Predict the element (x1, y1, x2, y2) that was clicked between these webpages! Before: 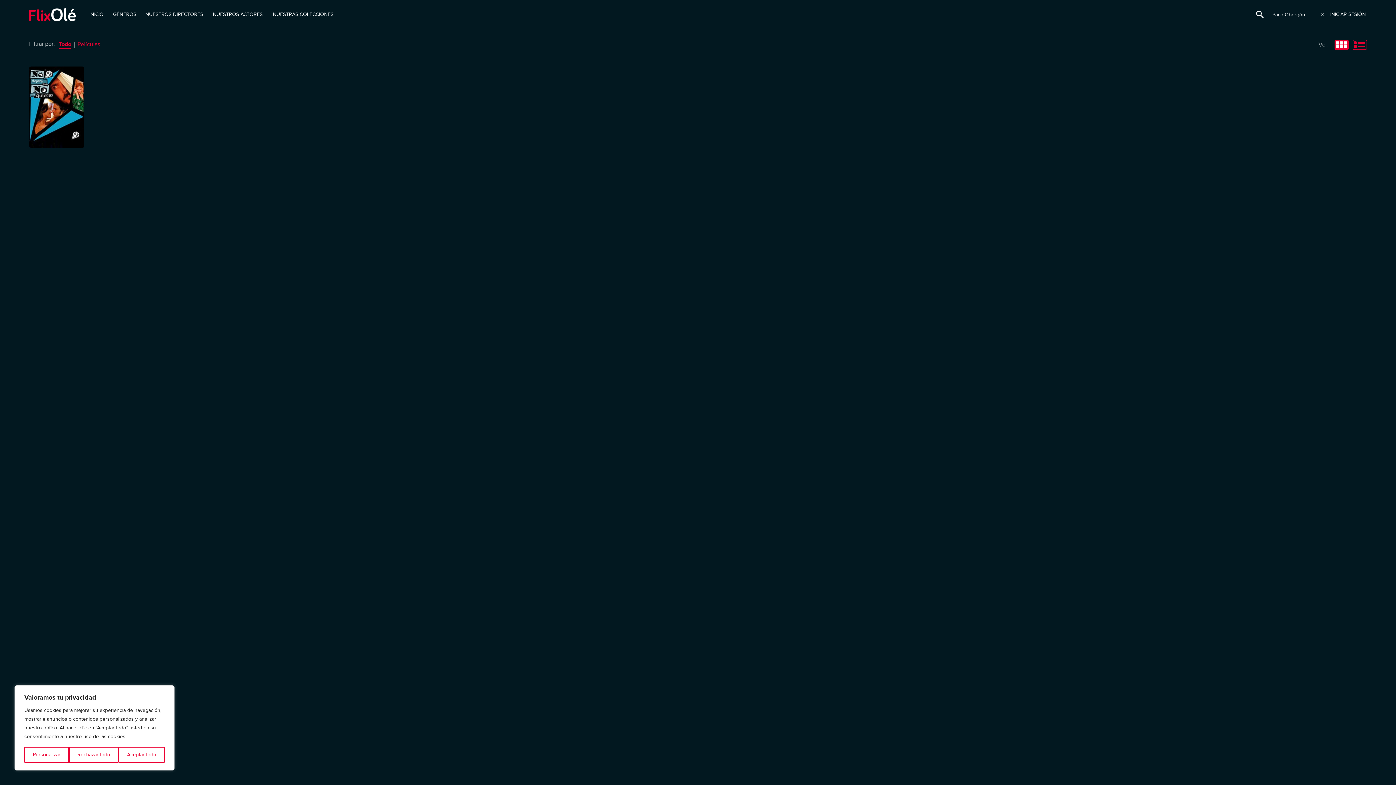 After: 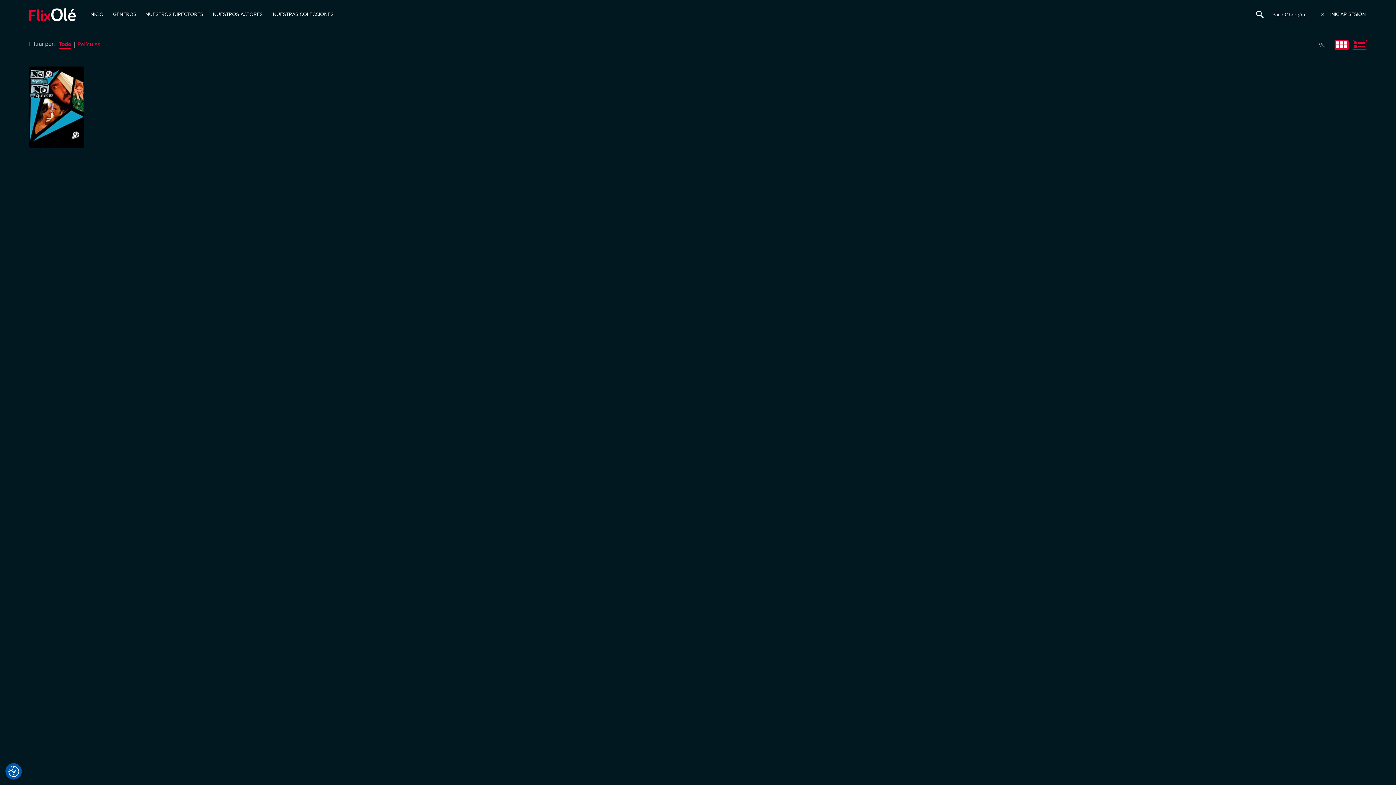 Action: bbox: (118, 747, 164, 763) label: Aceptar todo